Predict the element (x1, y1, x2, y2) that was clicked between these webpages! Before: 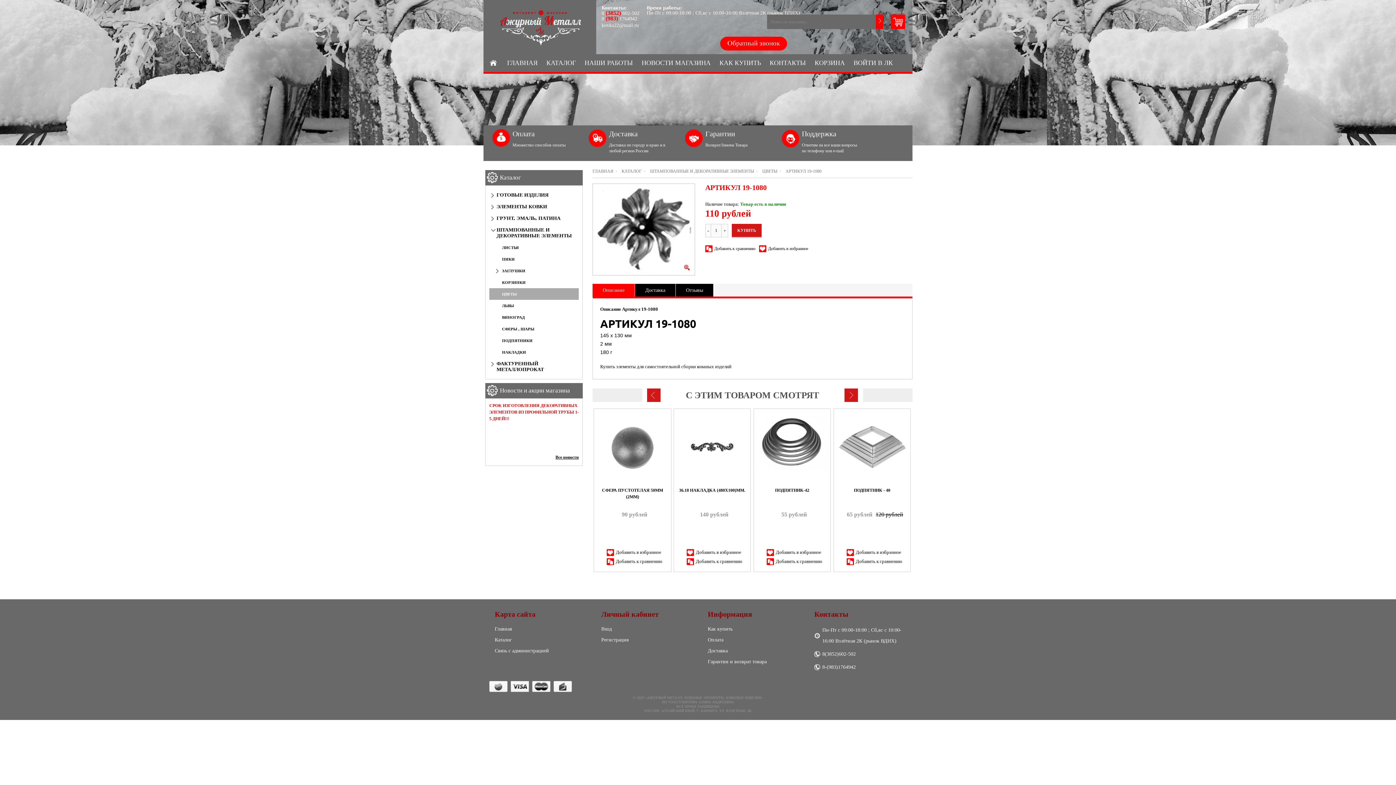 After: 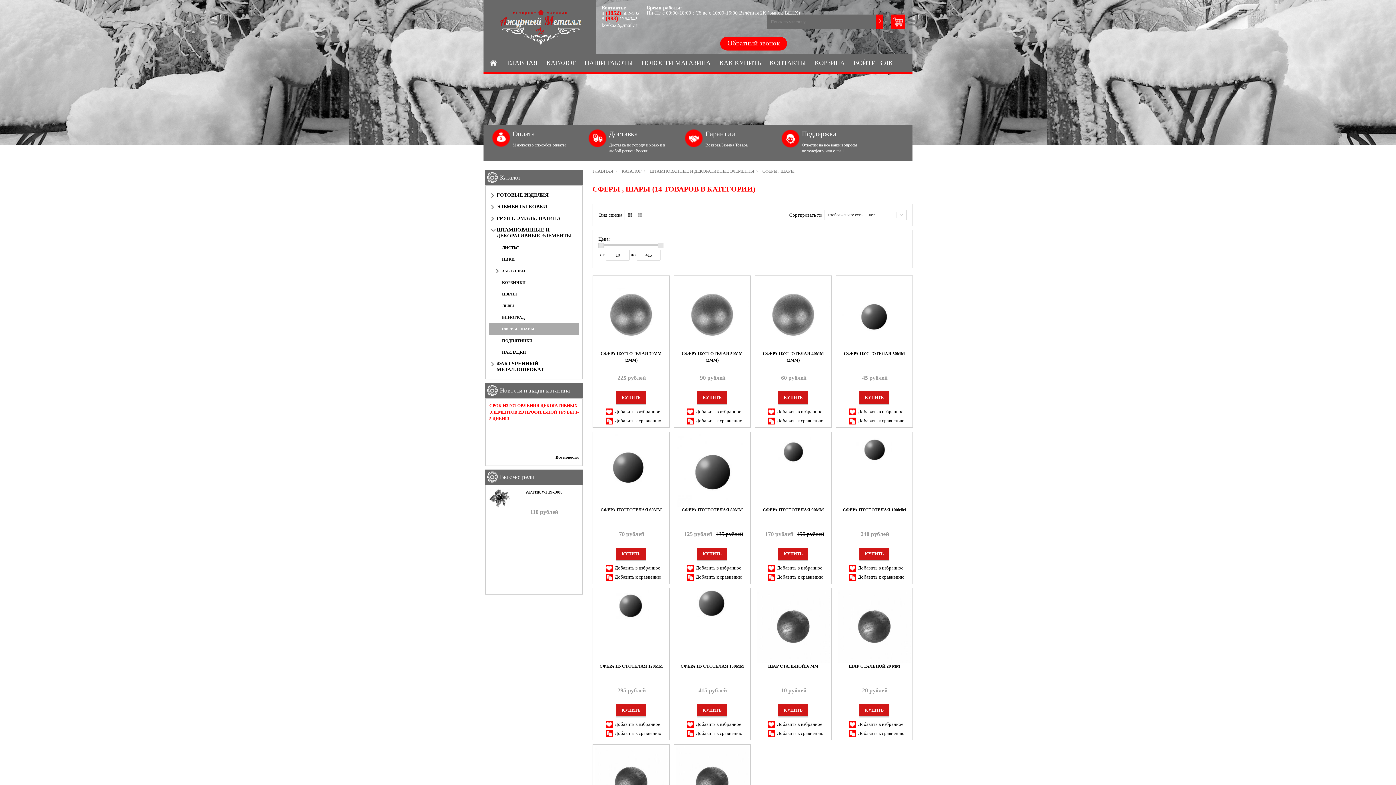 Action: label: СФЕРЫ , ШАРЫ bbox: (489, 323, 578, 334)